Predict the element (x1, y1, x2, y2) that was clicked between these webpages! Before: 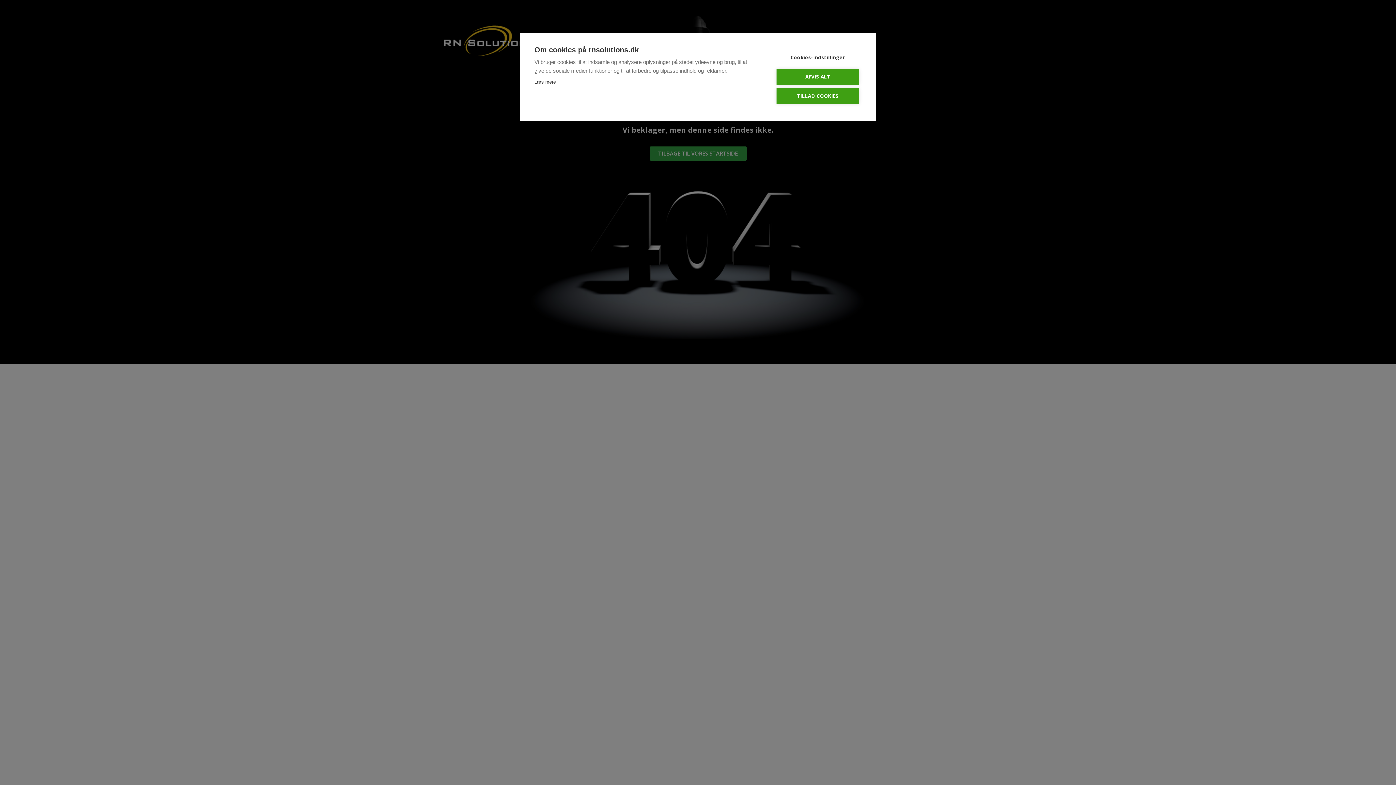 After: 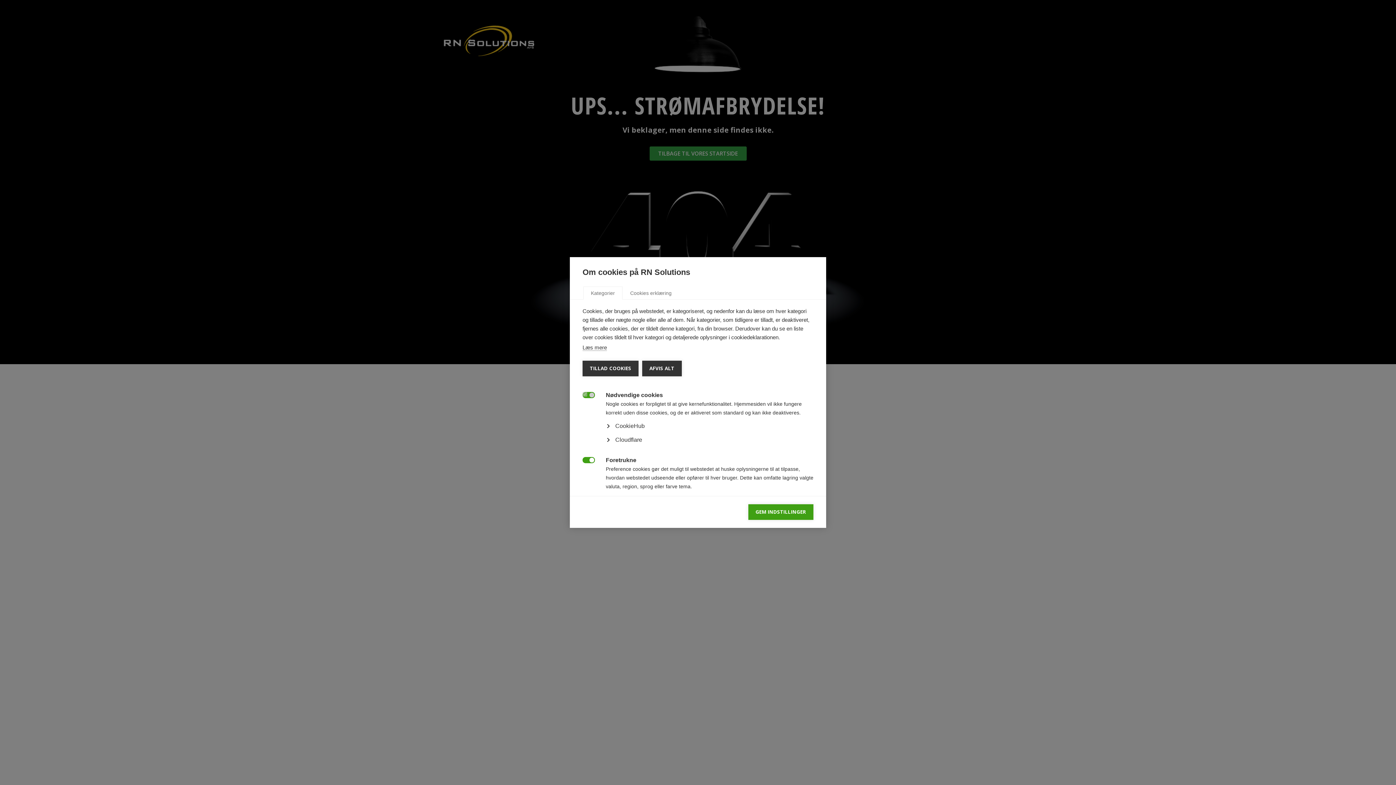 Action: label: Cookies-indstillinger bbox: (776, 49, 859, 65)